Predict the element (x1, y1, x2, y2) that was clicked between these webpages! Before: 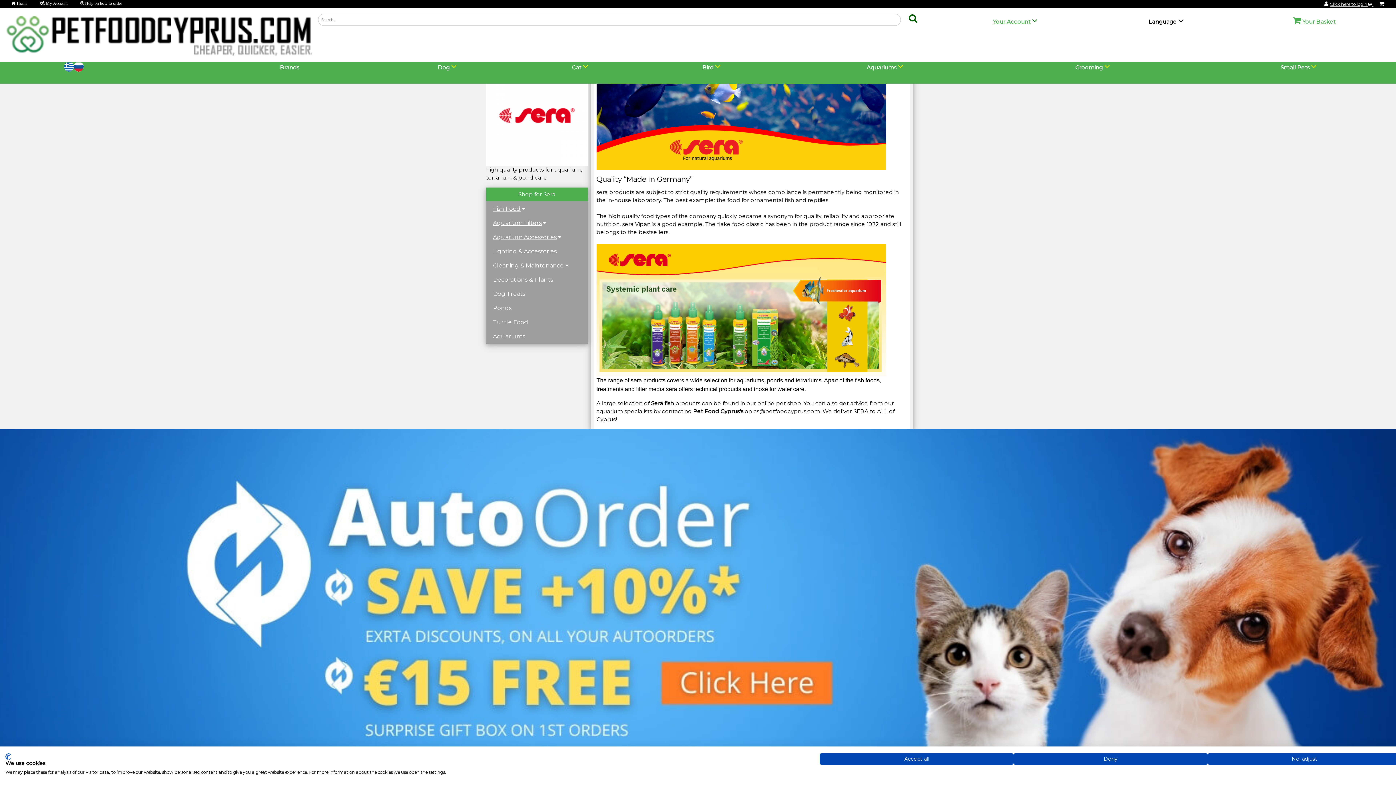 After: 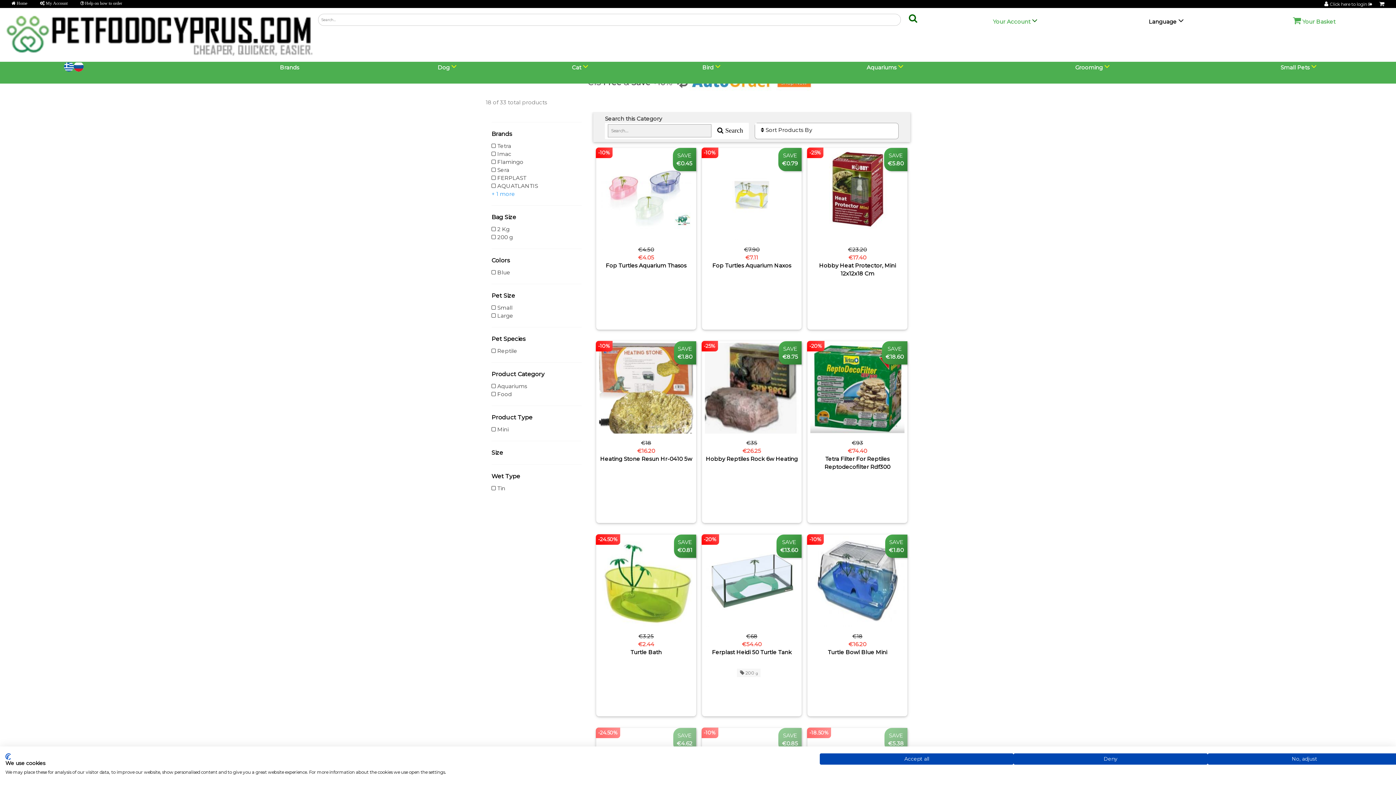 Action: label: Aquariums bbox: (487, 330, 530, 342)